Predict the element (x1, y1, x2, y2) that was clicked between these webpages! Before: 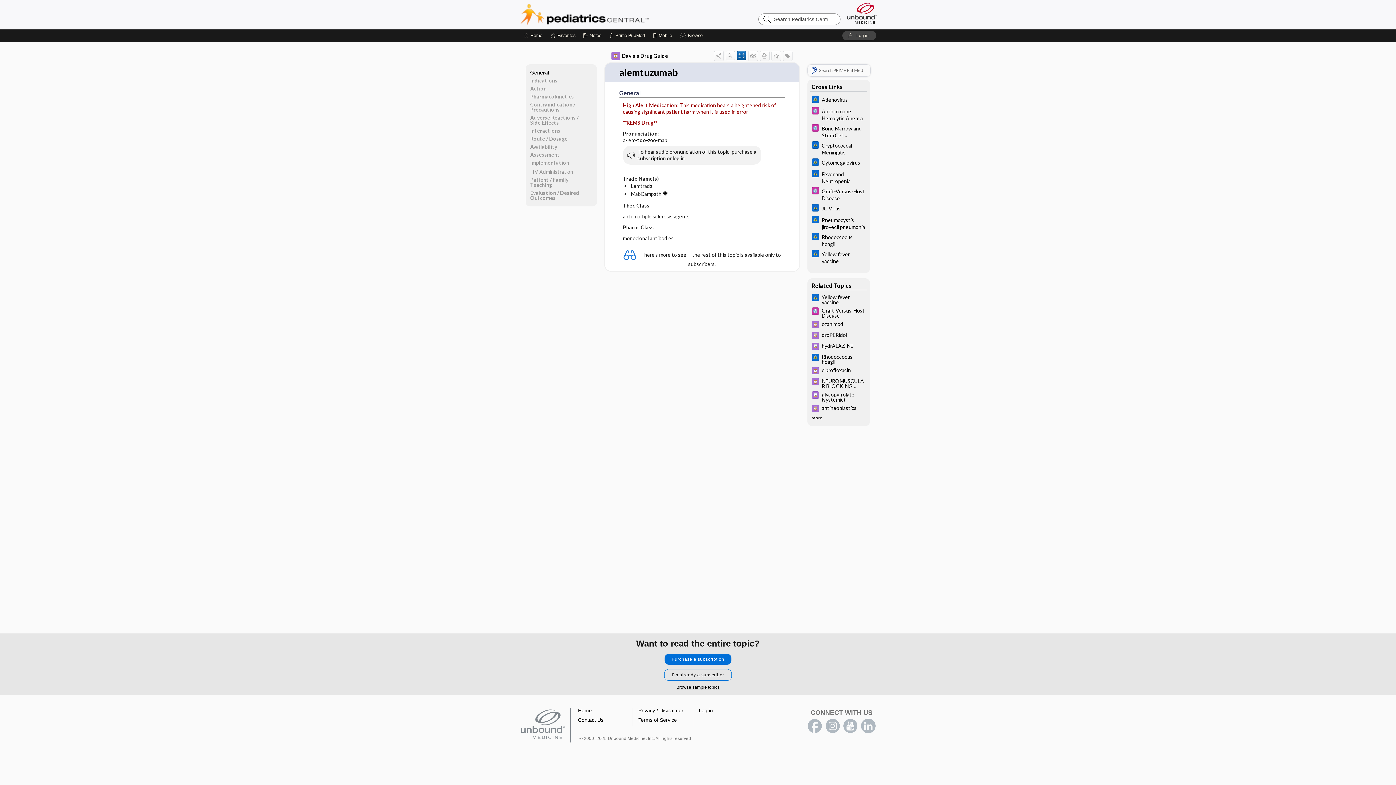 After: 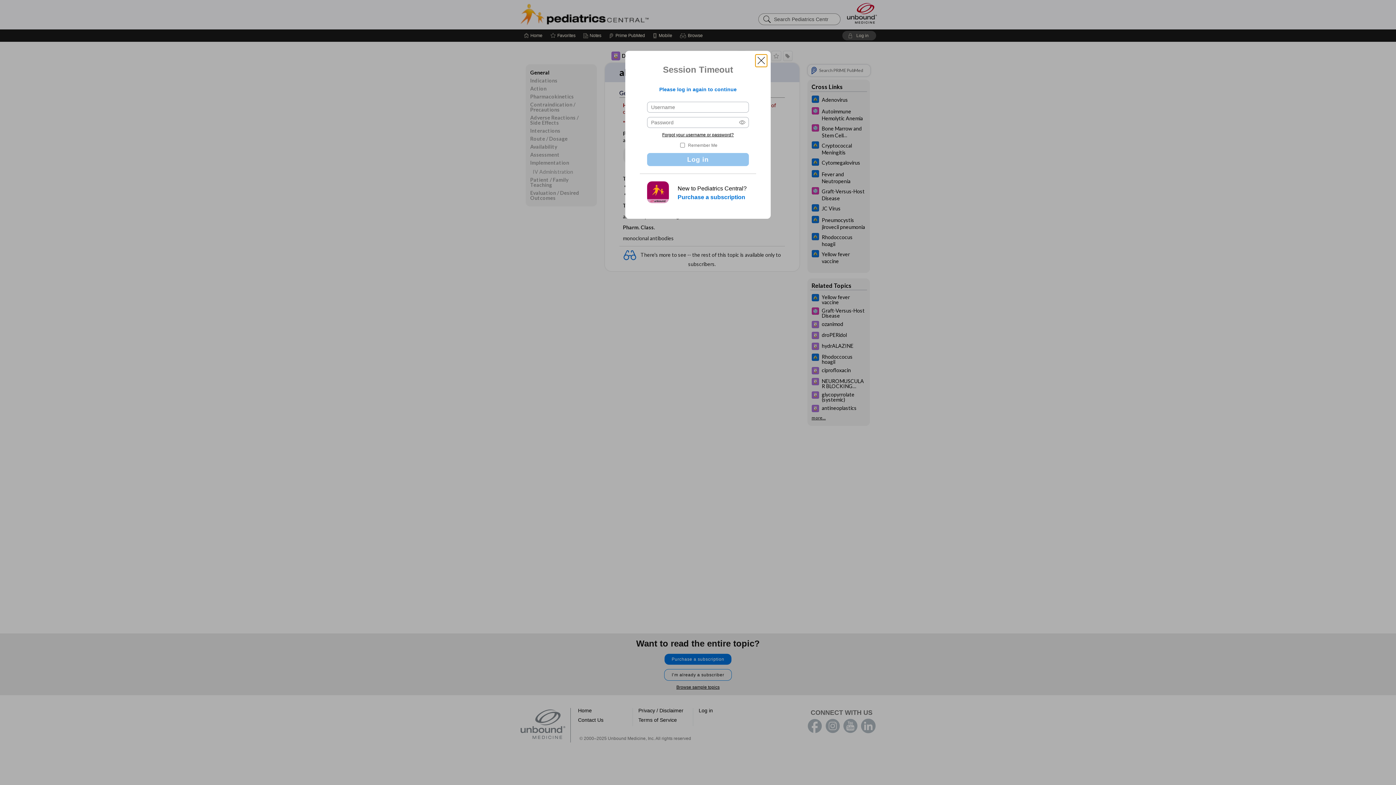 Action: bbox: (736, 50, 746, 60) label: Calculators